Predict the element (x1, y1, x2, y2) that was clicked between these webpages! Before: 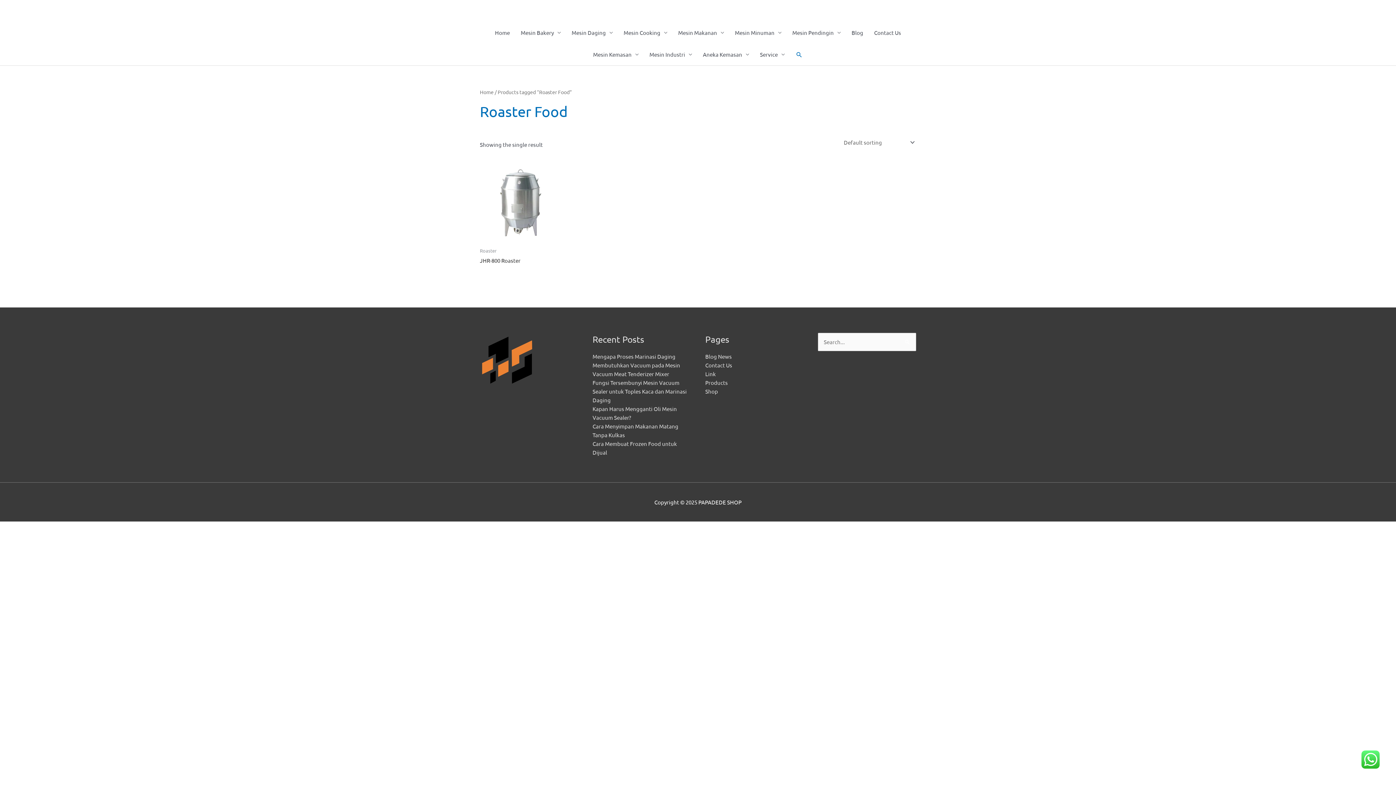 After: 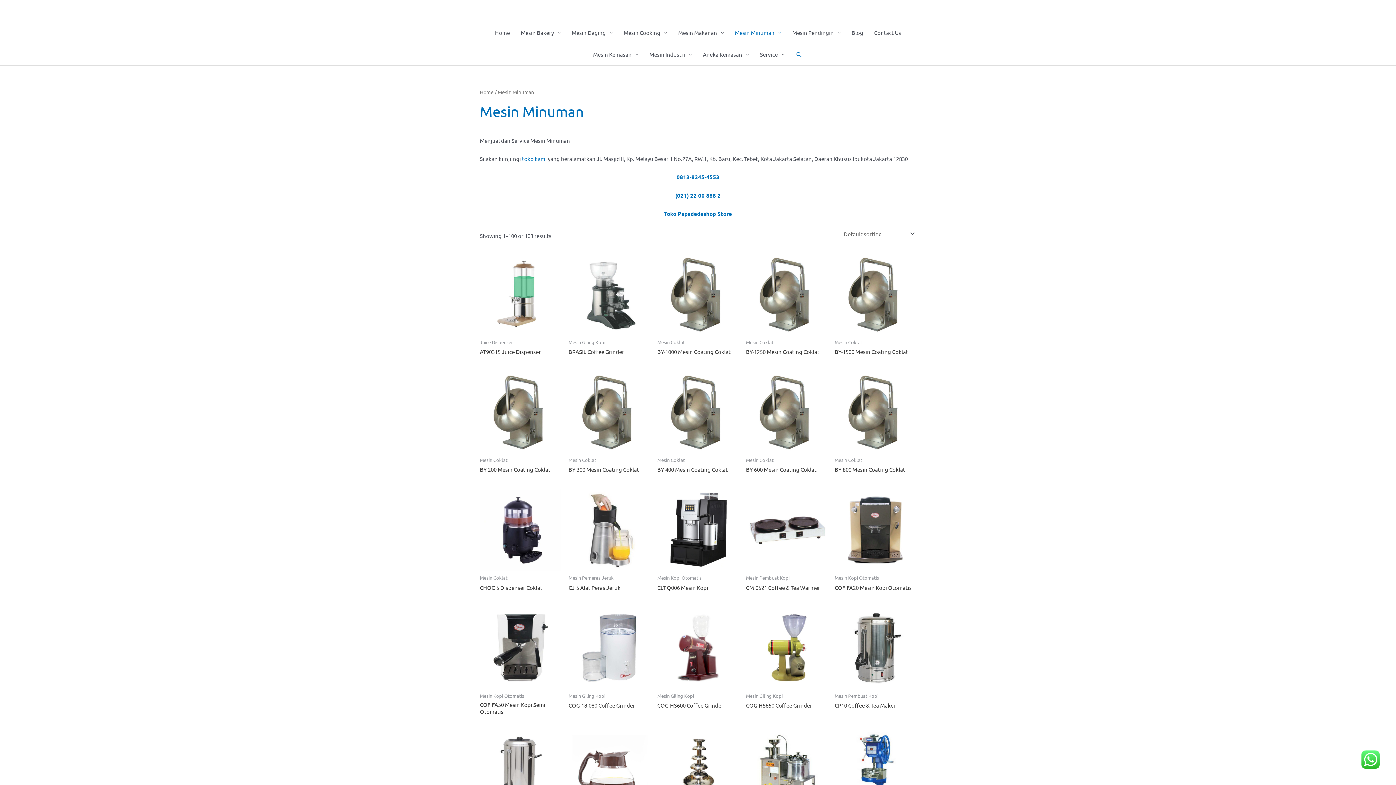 Action: bbox: (729, 21, 787, 43) label: Mesin Minuman